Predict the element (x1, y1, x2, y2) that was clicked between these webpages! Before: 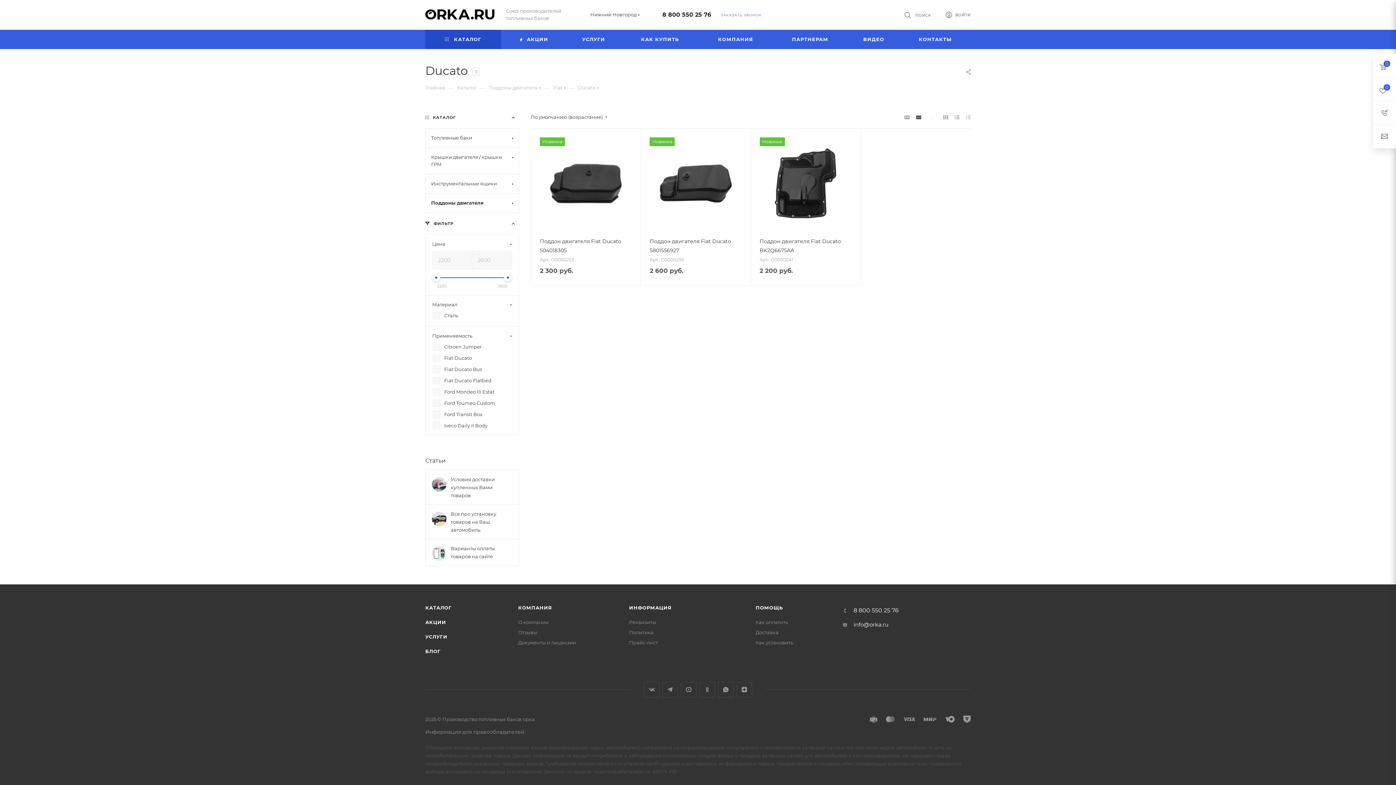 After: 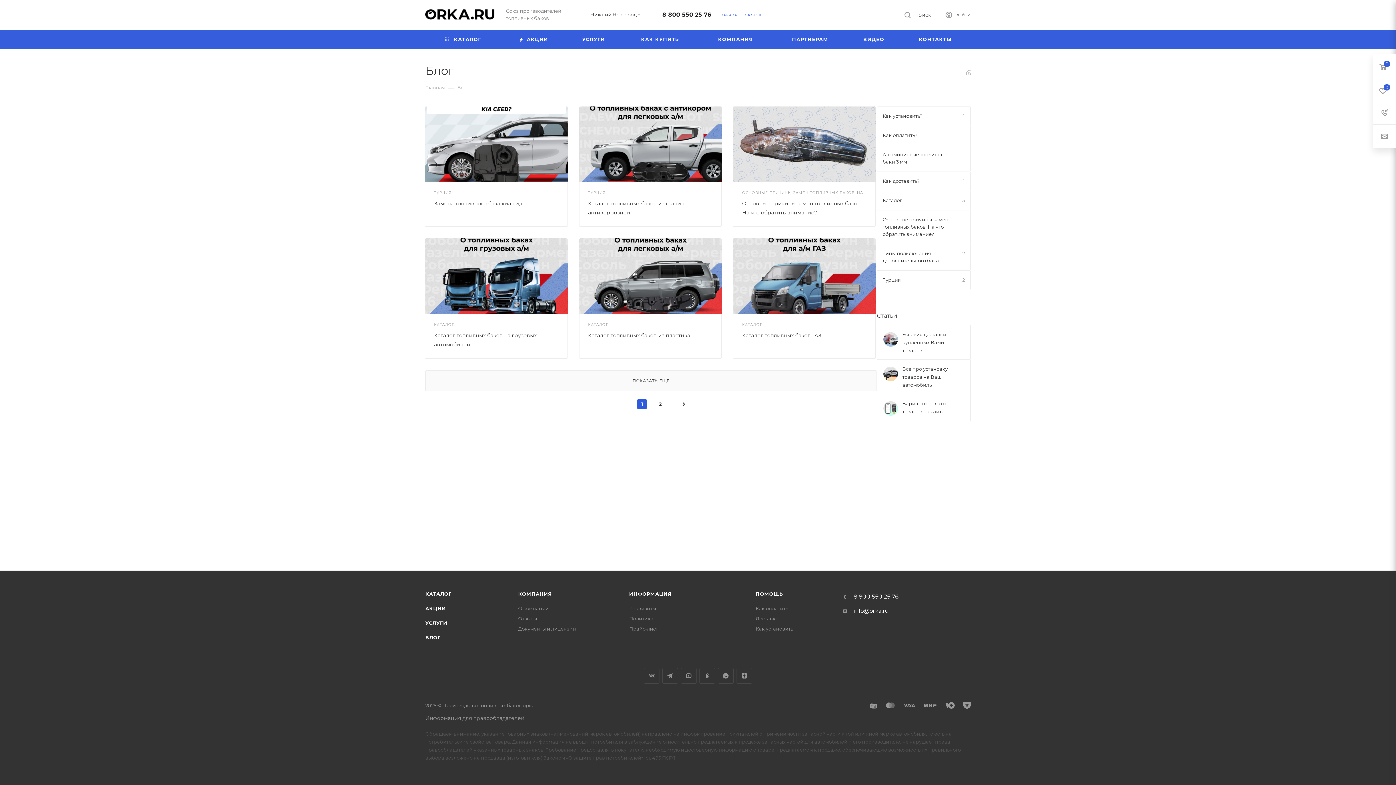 Action: label: БЛОГ bbox: (425, 648, 440, 654)